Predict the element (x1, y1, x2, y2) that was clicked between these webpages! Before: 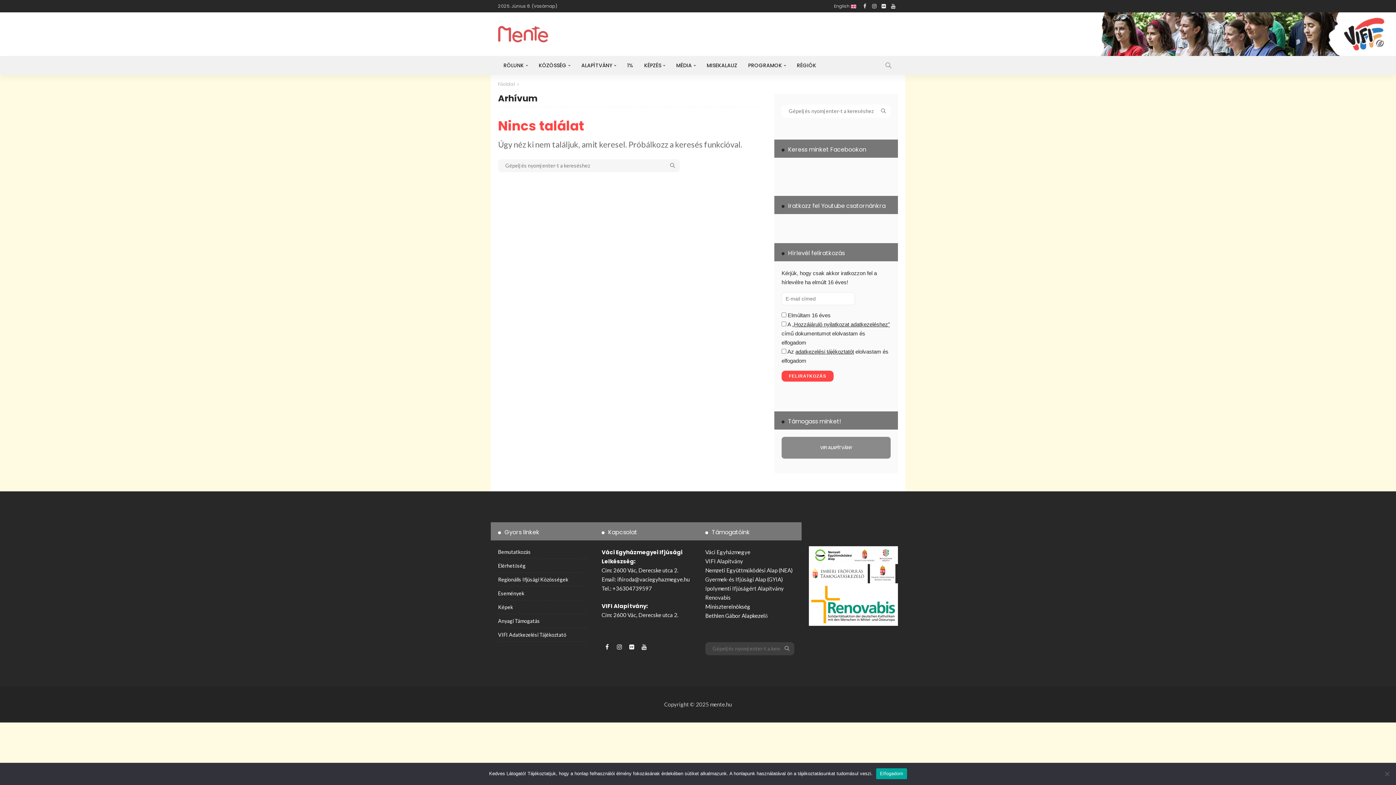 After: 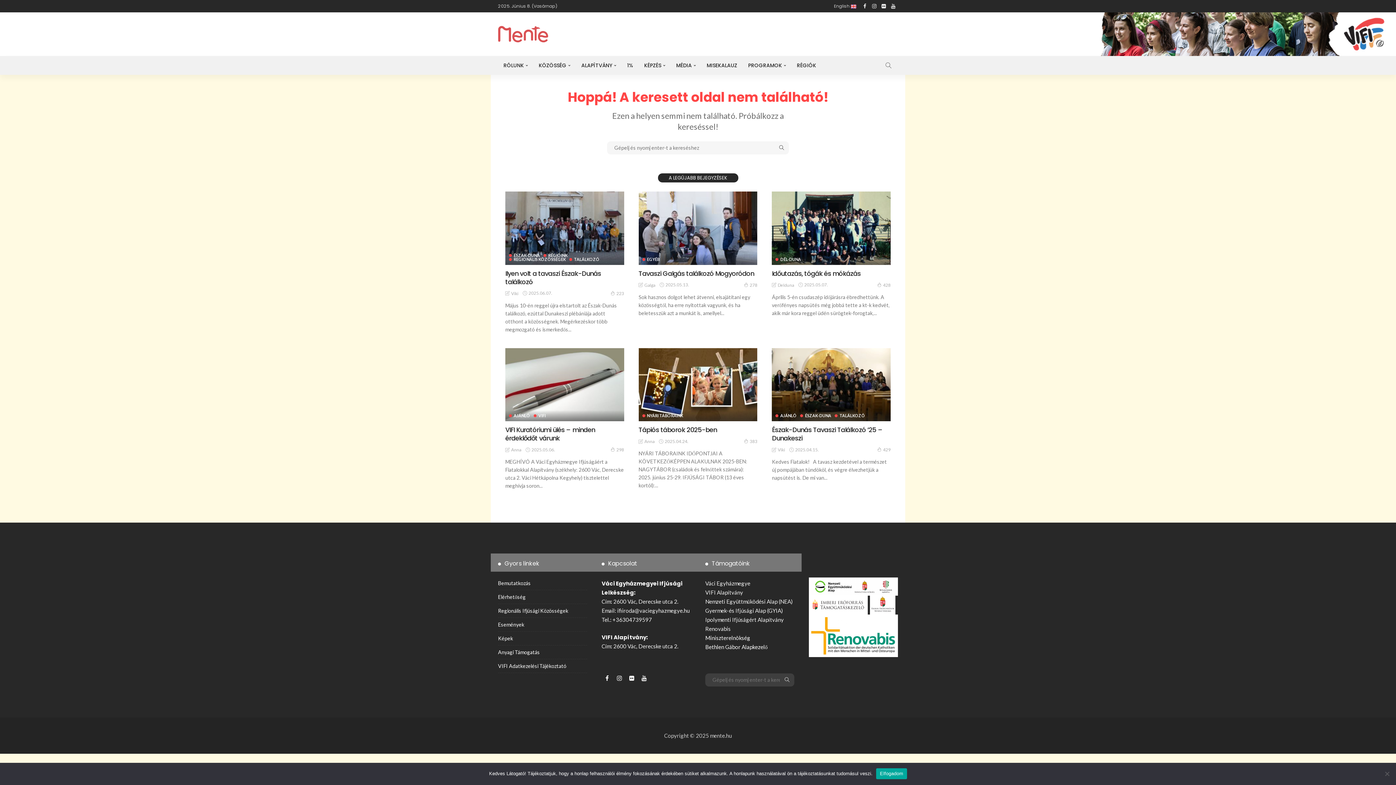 Action: label: MISEKALAUZ bbox: (701, 56, 742, 74)